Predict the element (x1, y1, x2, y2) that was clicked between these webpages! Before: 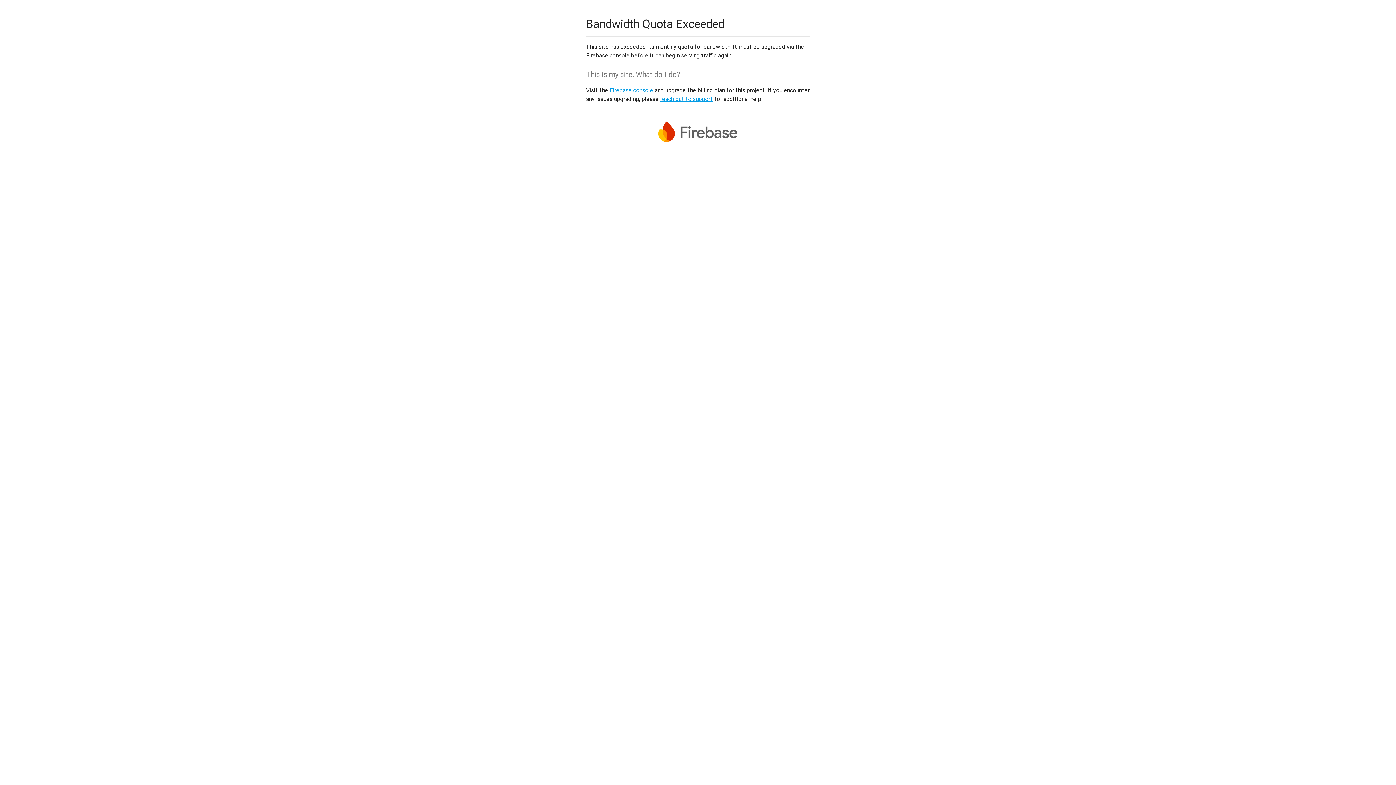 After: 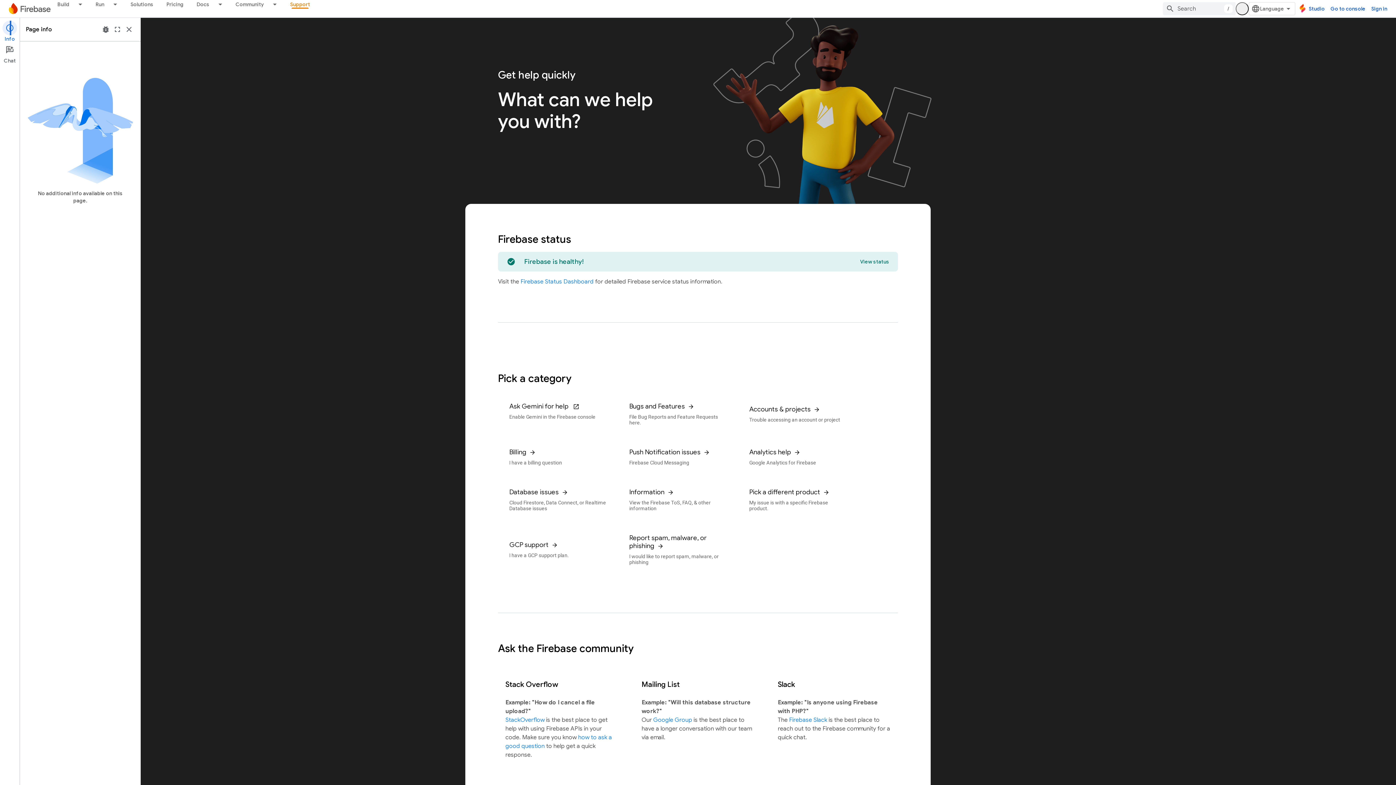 Action: bbox: (660, 95, 713, 102) label: reach out to support